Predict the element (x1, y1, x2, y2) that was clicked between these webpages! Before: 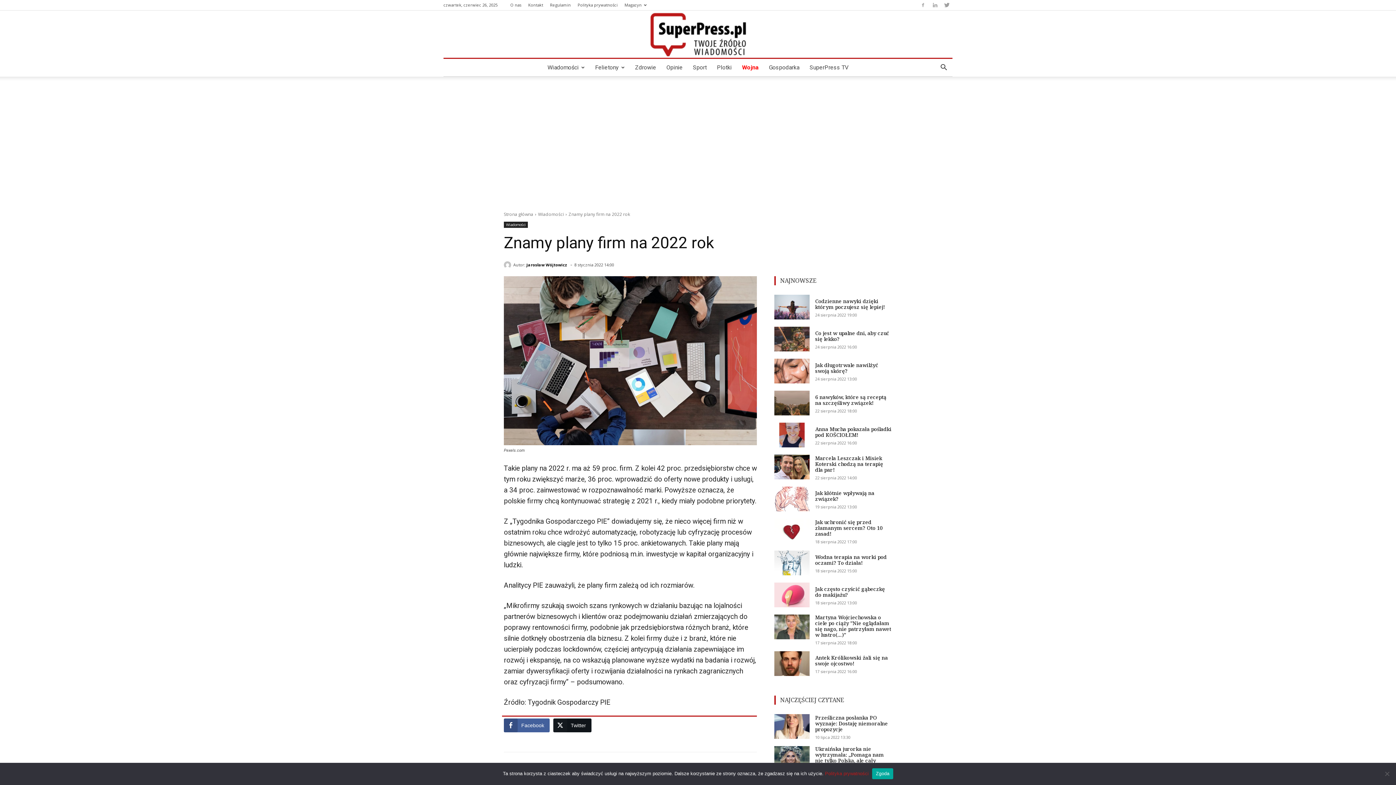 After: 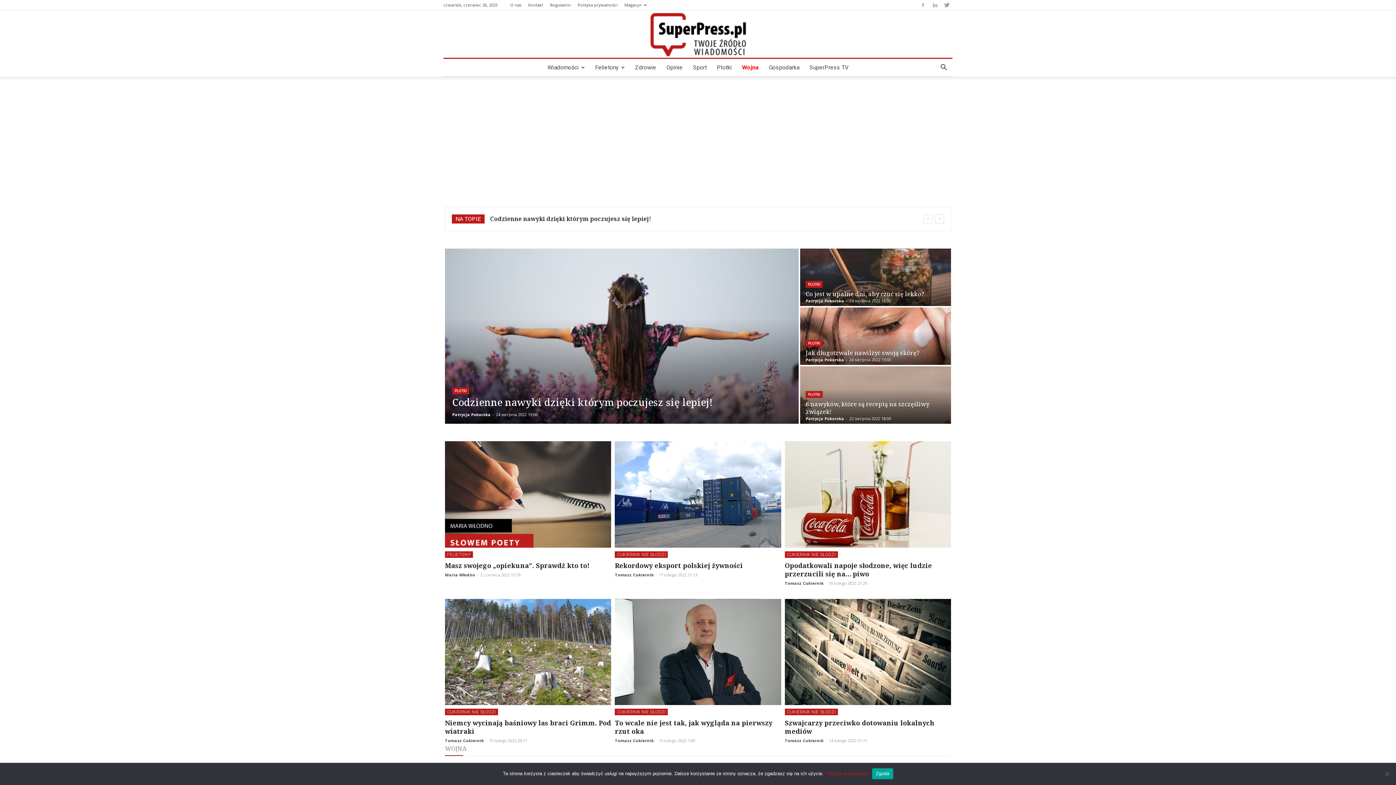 Action: label: Strona główna bbox: (504, 211, 533, 217)